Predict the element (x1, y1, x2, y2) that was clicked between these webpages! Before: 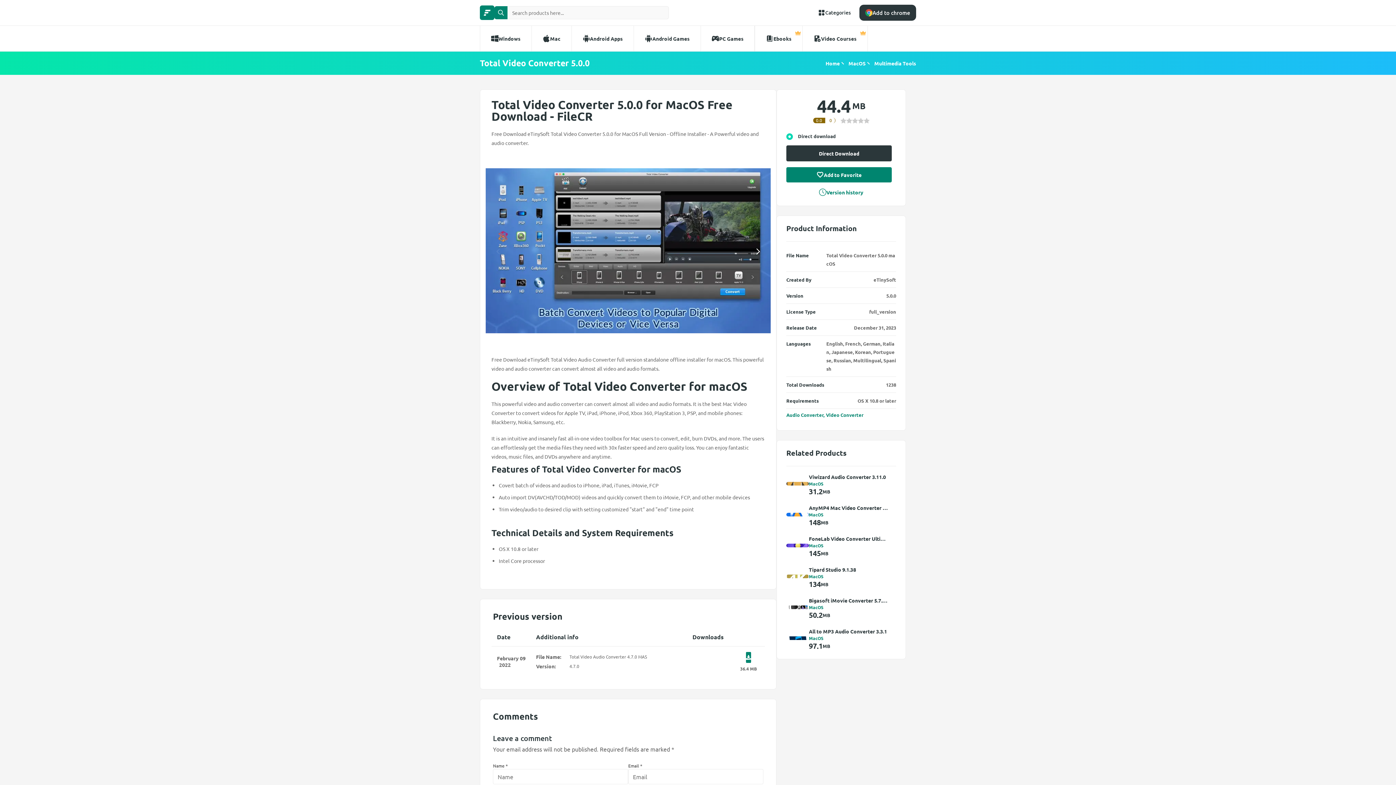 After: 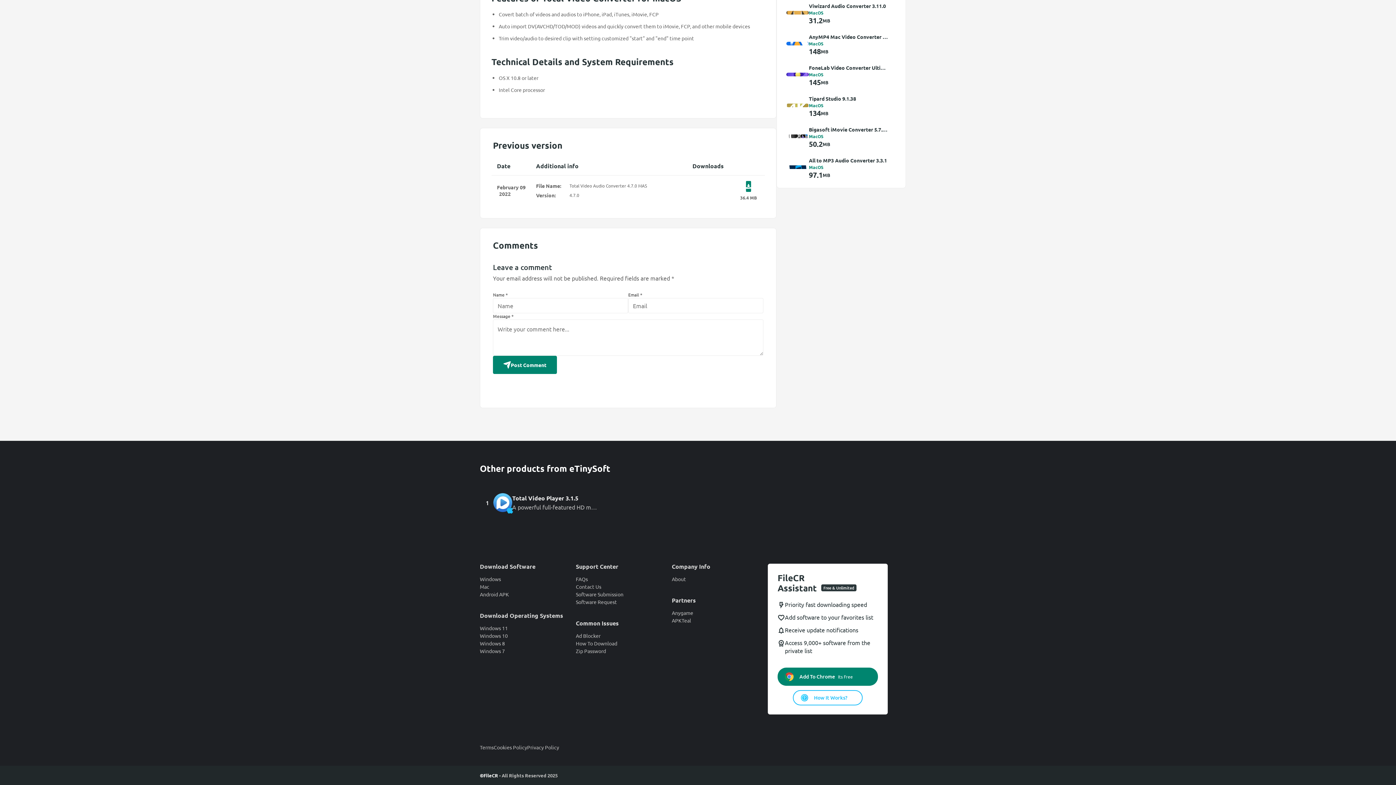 Action: label: Version history bbox: (819, 188, 863, 196)